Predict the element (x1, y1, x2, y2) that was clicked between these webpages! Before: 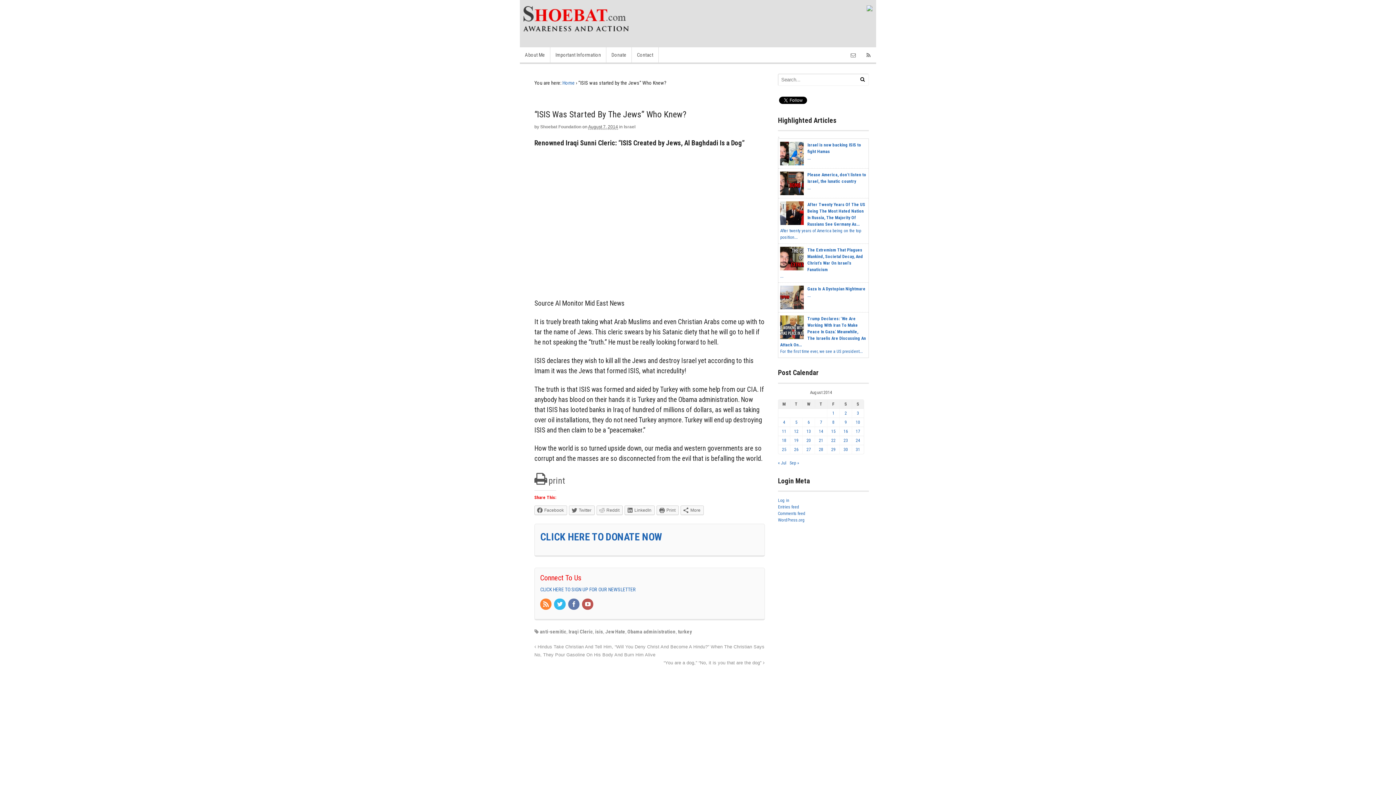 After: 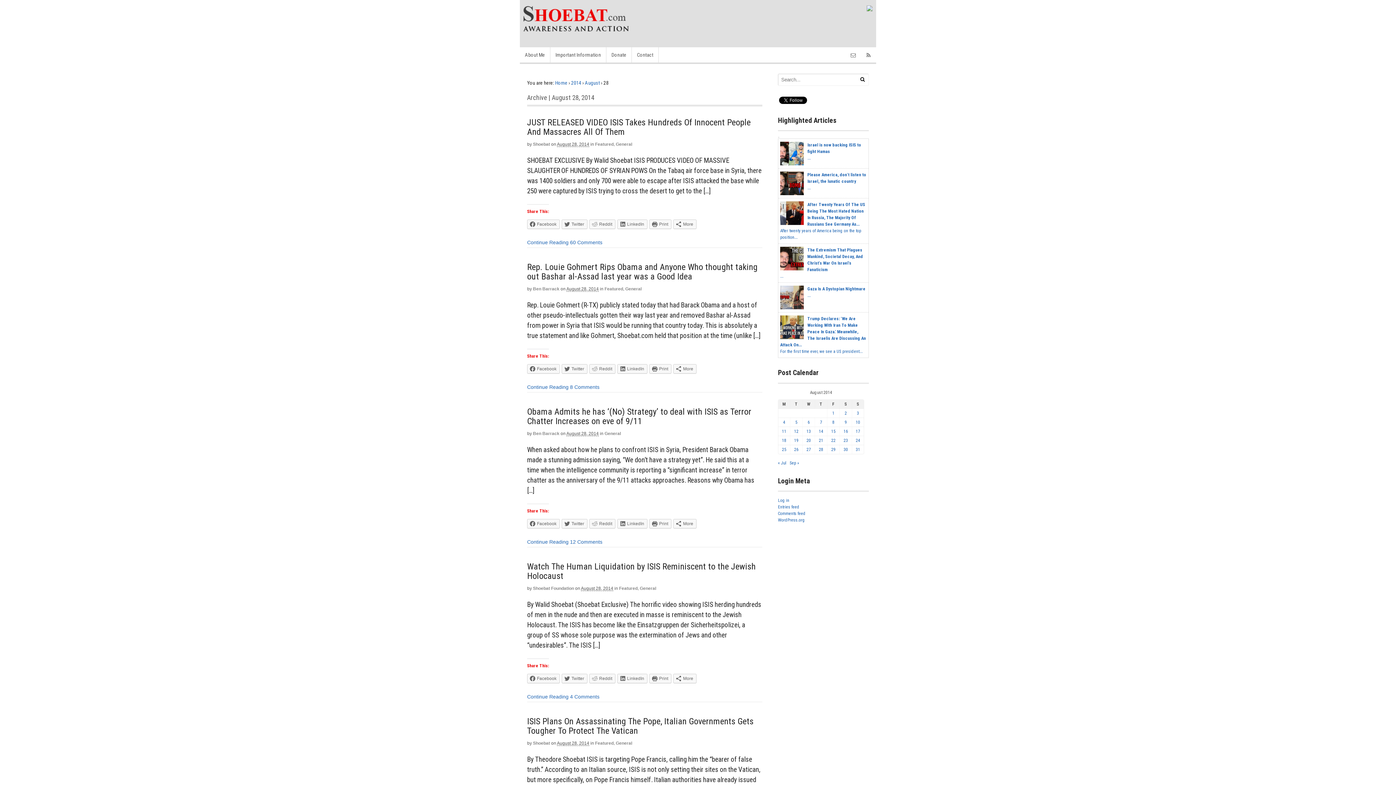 Action: bbox: (819, 447, 823, 452) label: Posts published on August 28, 2014